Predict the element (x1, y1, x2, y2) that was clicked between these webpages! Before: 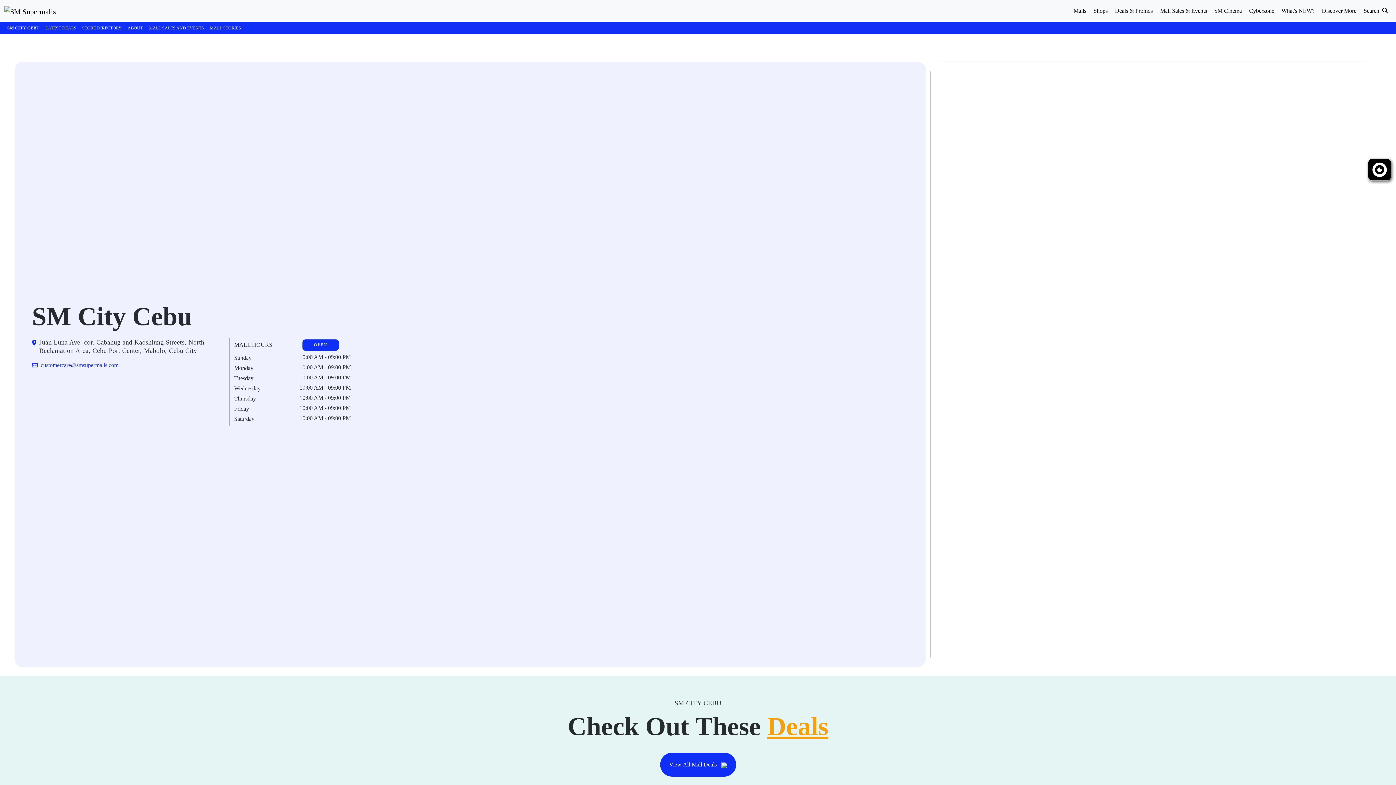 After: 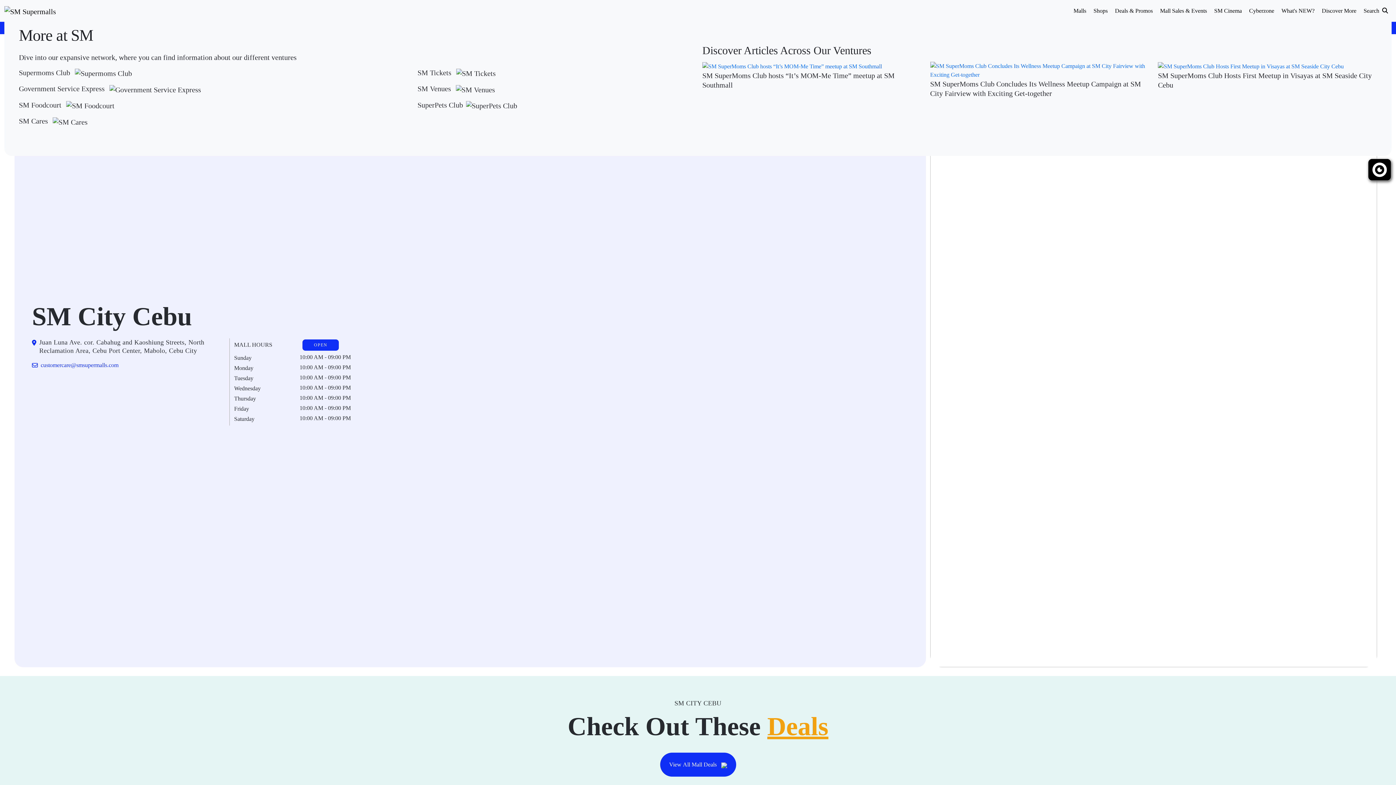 Action: bbox: (1318, 2, 1360, 18) label: Discover More